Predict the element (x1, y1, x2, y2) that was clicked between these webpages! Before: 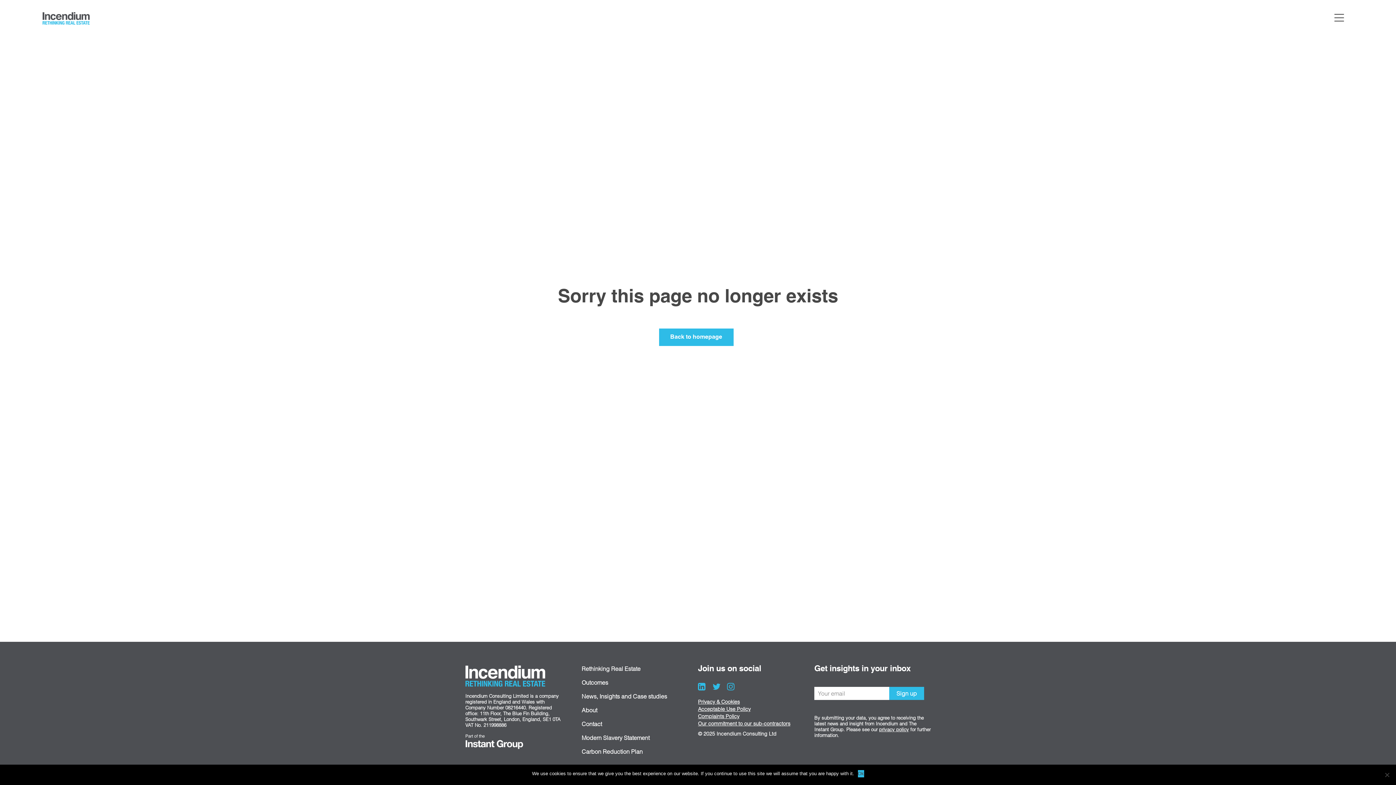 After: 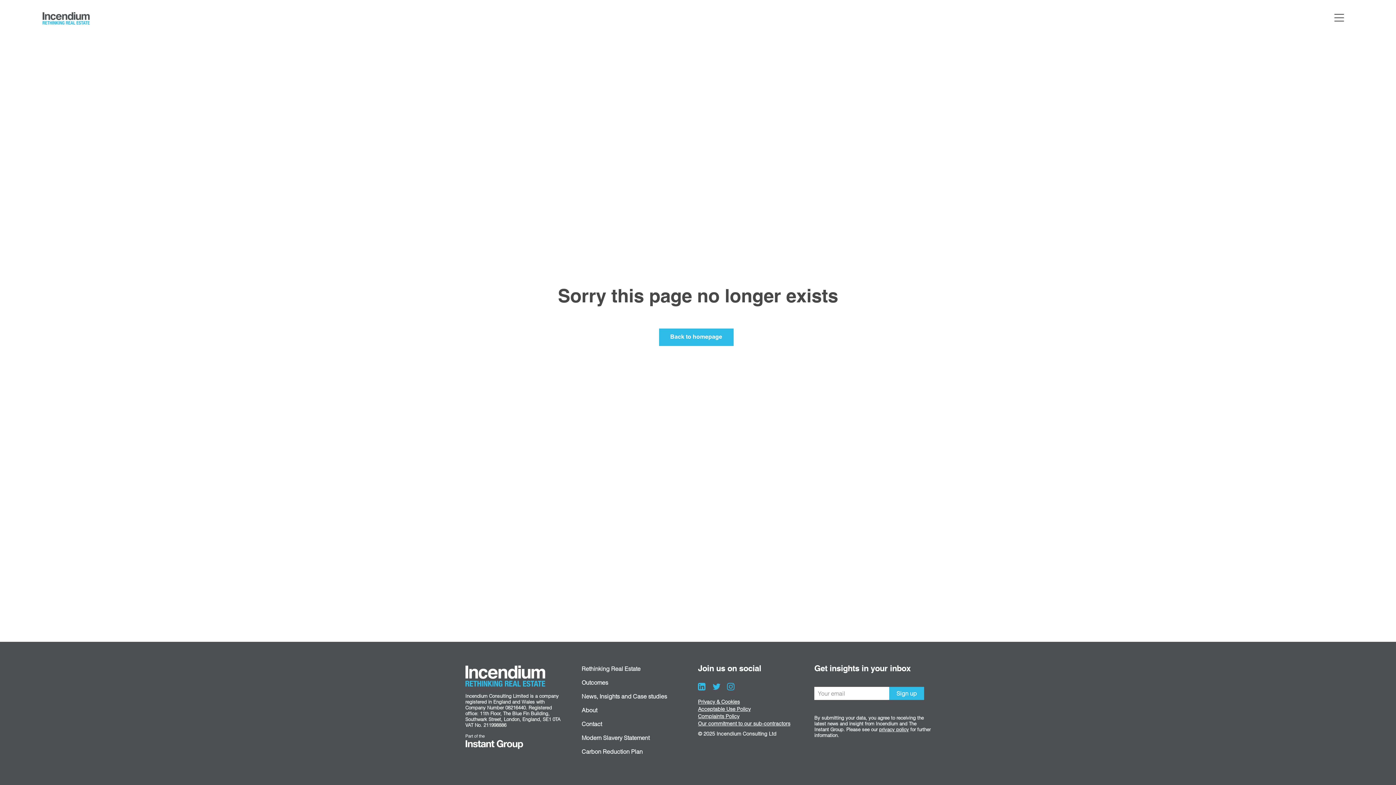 Action: label: Ok bbox: (858, 770, 864, 777)